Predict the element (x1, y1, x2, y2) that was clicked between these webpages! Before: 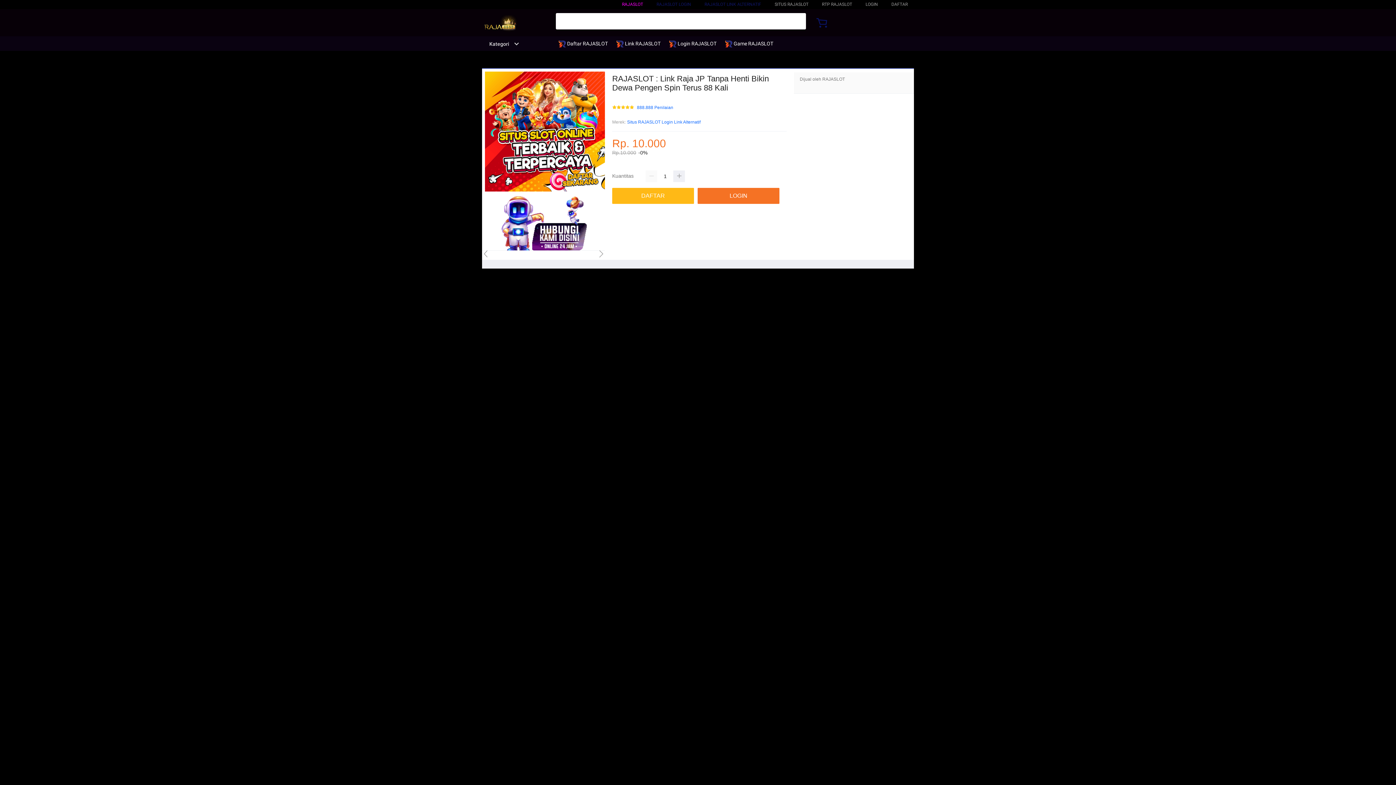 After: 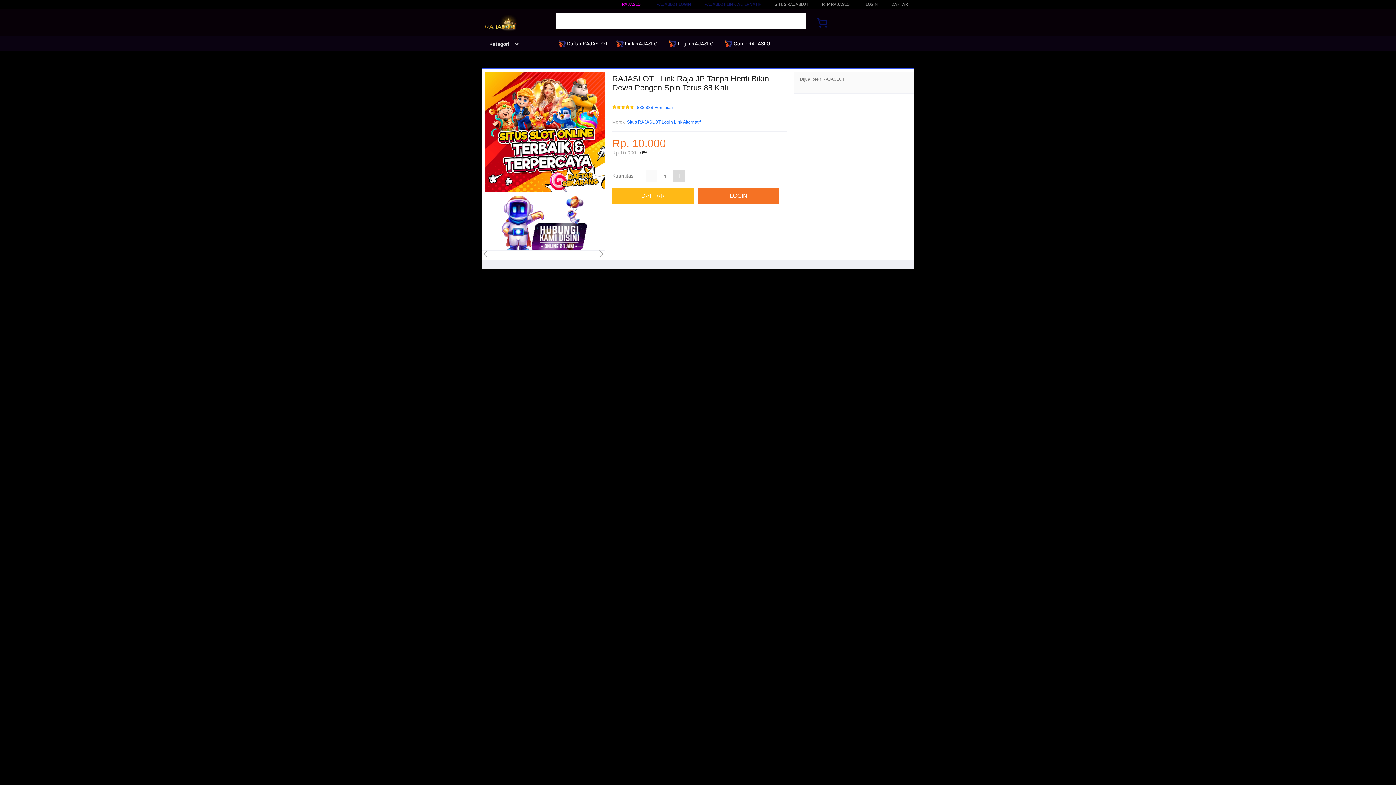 Action: bbox: (673, 170, 685, 182)